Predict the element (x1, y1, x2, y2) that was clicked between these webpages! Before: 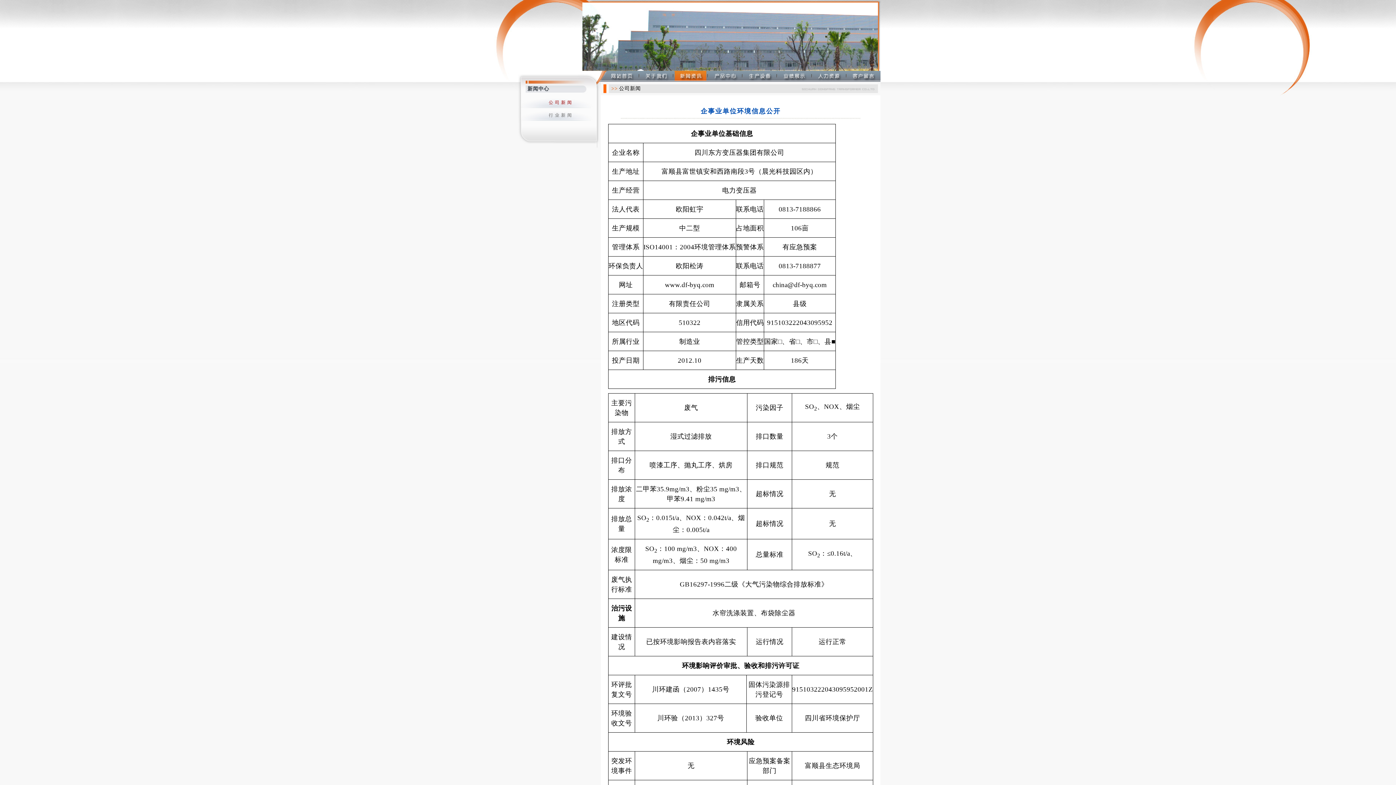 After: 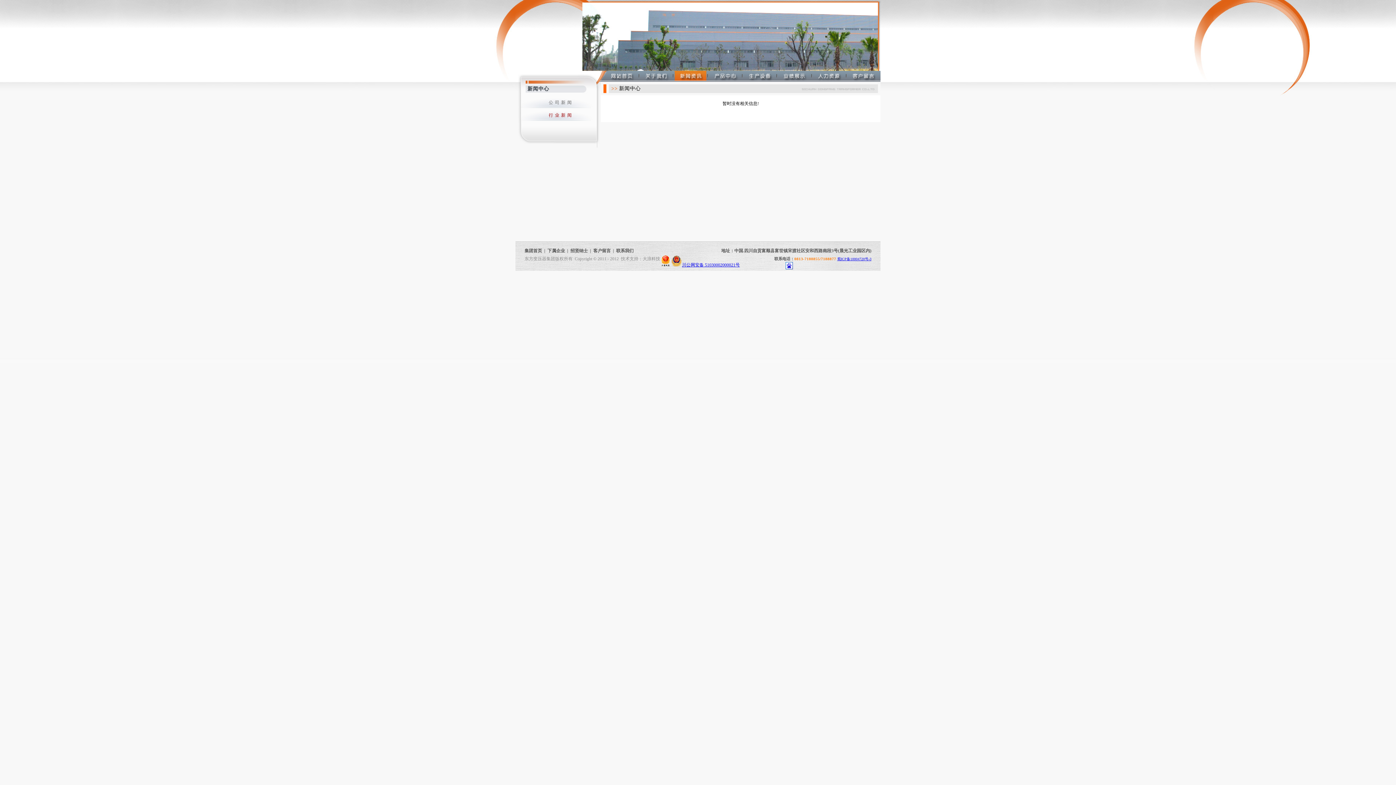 Action: bbox: (548, 112, 573, 117) label: 行业新闻